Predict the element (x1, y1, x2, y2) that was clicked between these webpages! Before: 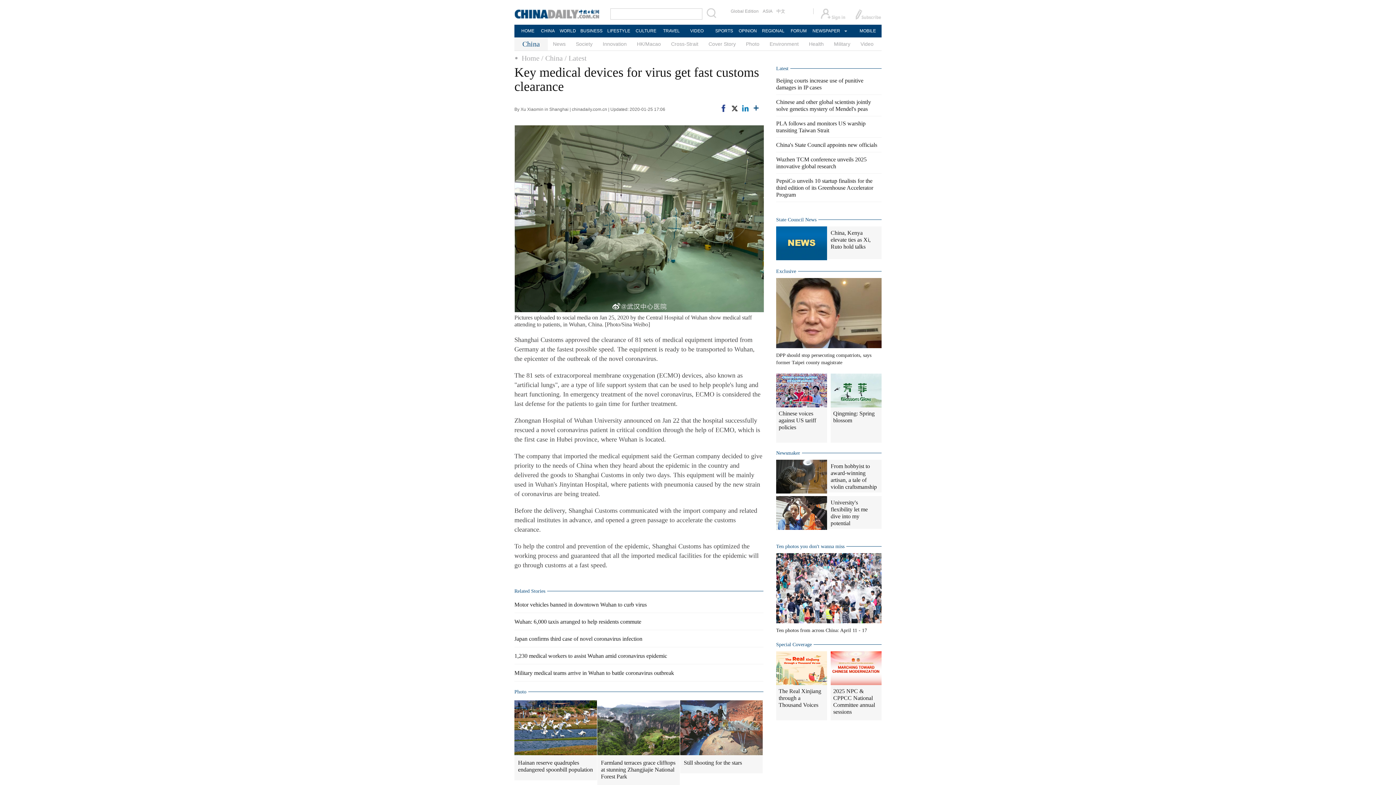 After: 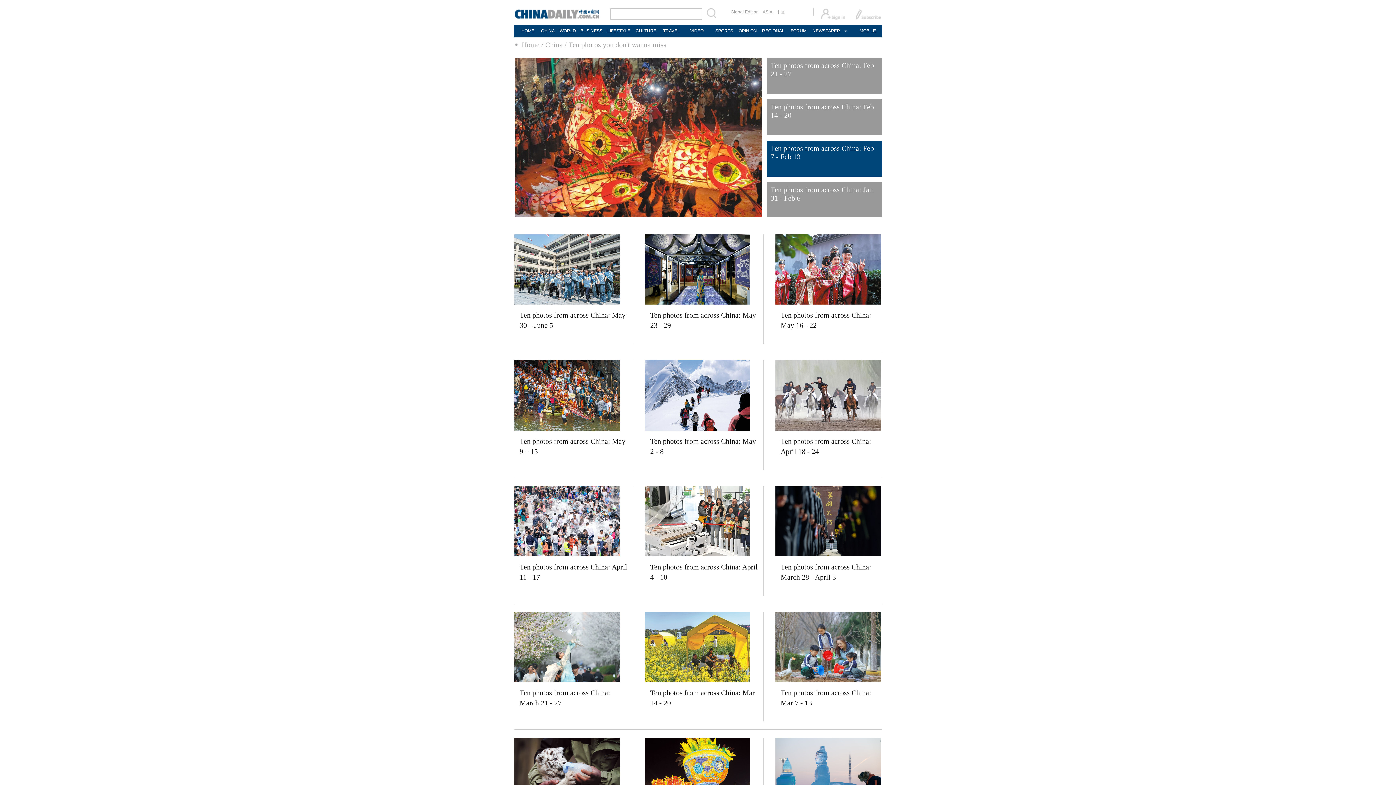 Action: label: Ten photos you don't wanna miss bbox: (776, 543, 844, 549)